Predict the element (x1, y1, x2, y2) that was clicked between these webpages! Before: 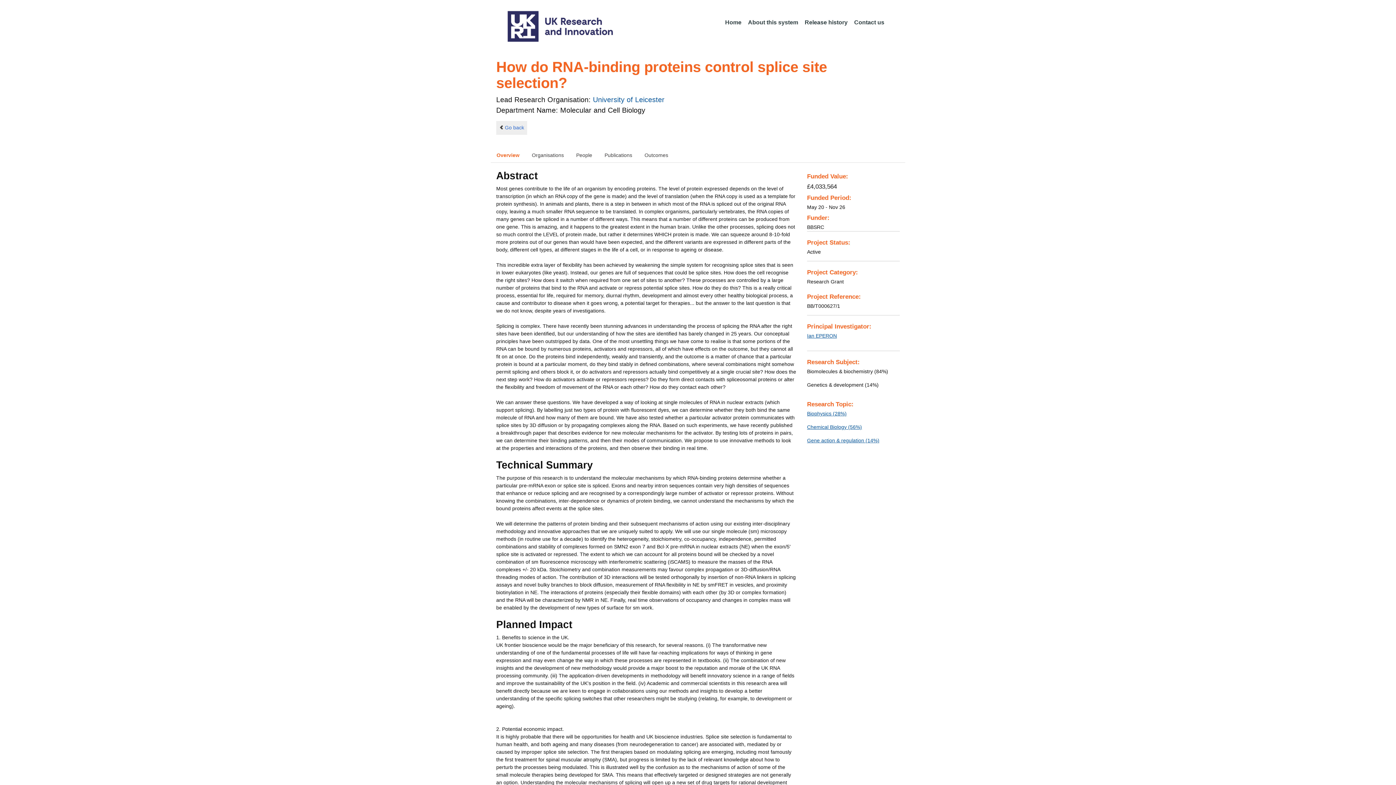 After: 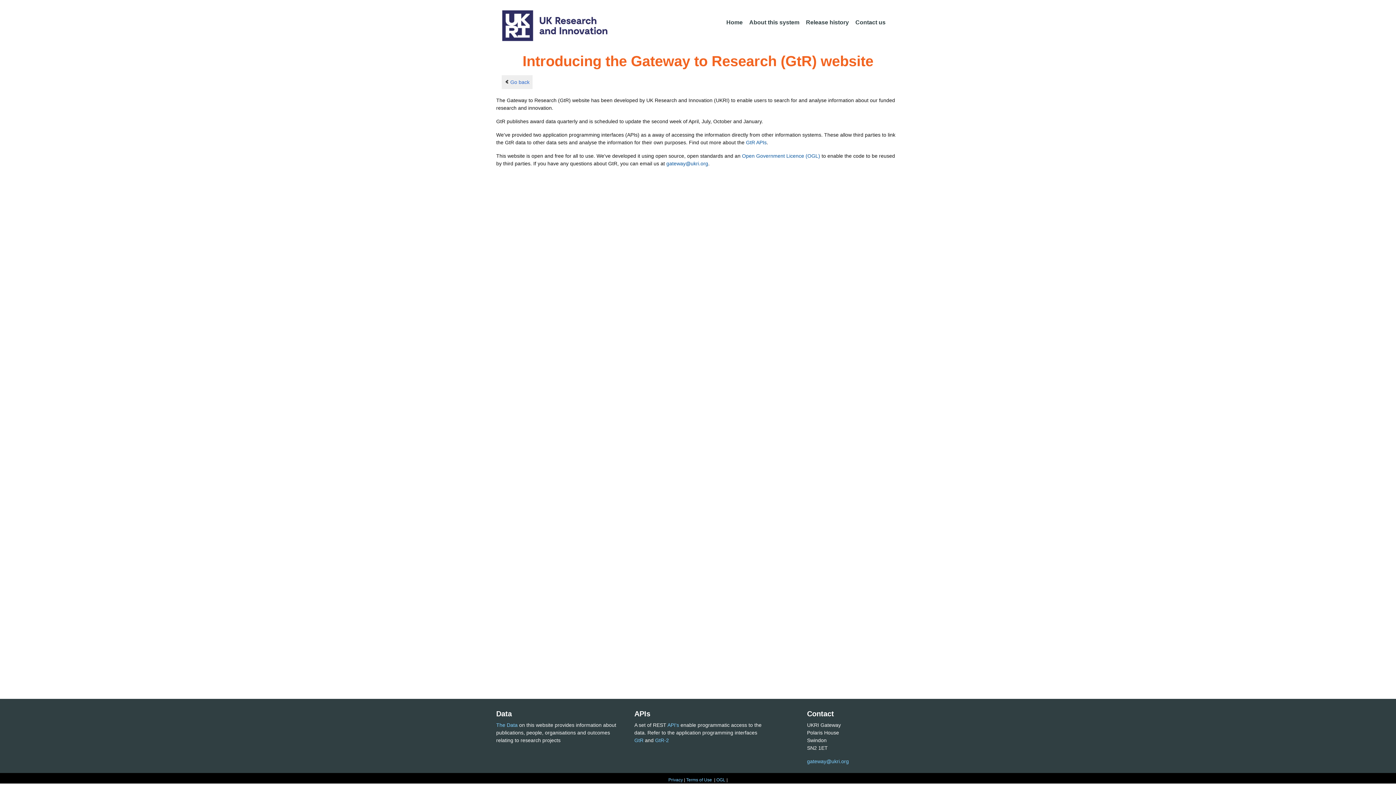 Action: bbox: (745, 15, 801, 30) label: About this system